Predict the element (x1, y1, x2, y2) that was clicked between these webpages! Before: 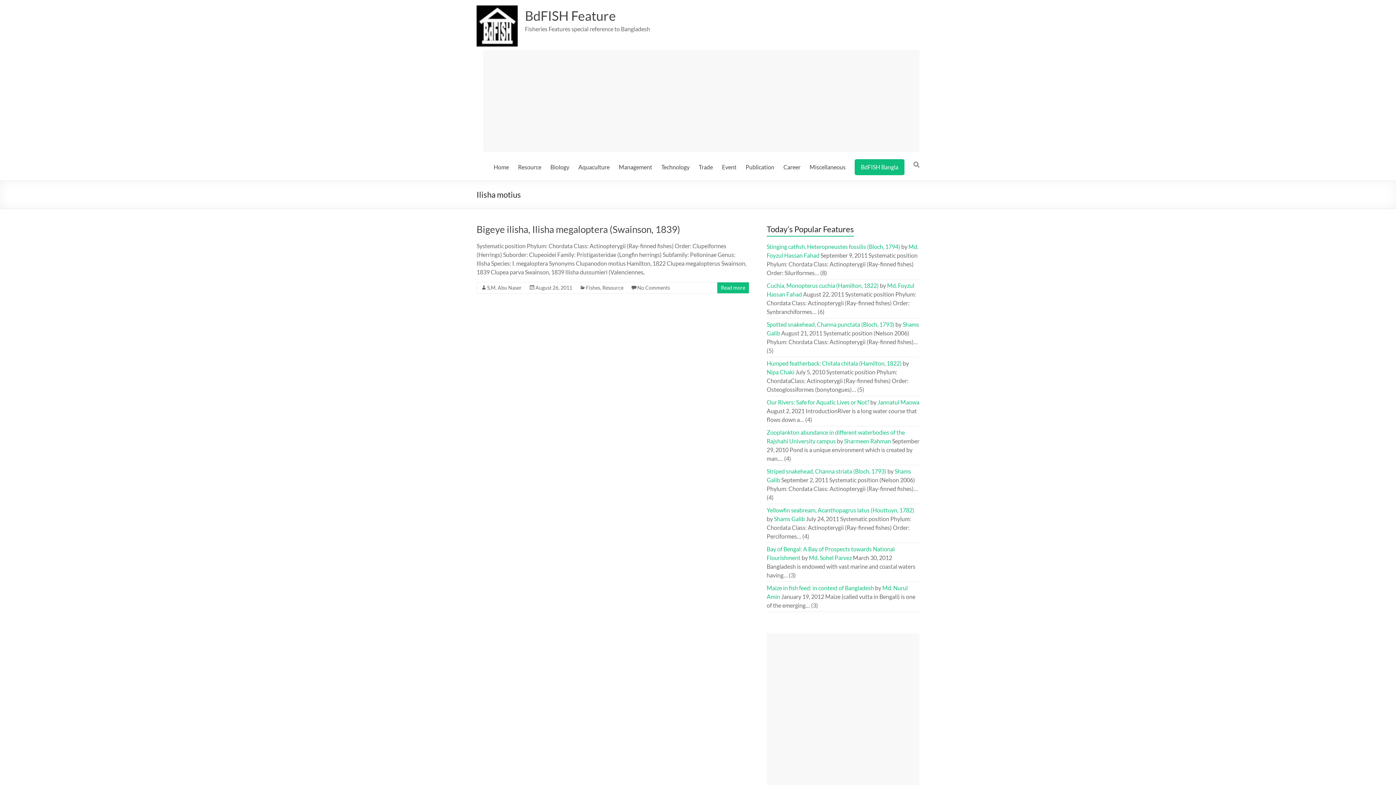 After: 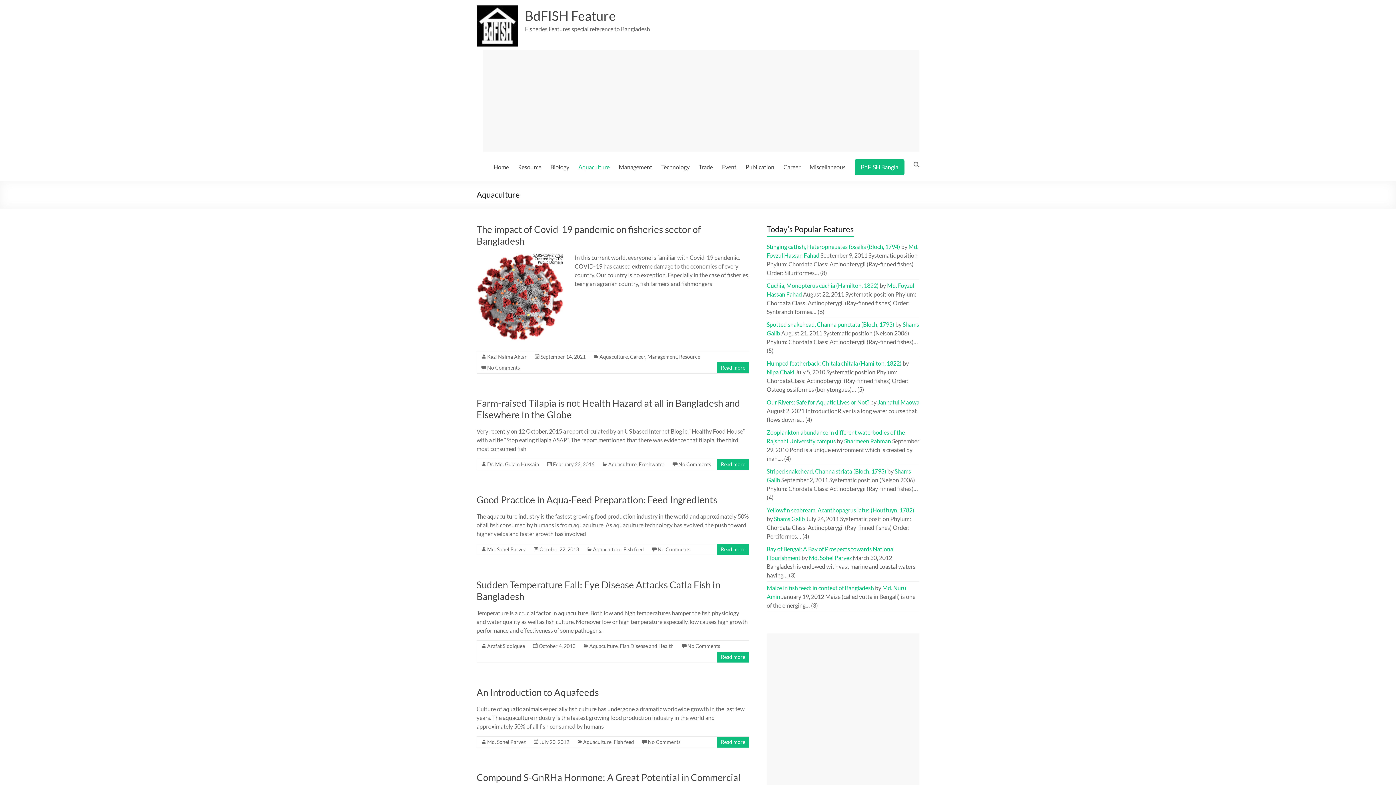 Action: label: Aquaculture bbox: (578, 161, 609, 172)